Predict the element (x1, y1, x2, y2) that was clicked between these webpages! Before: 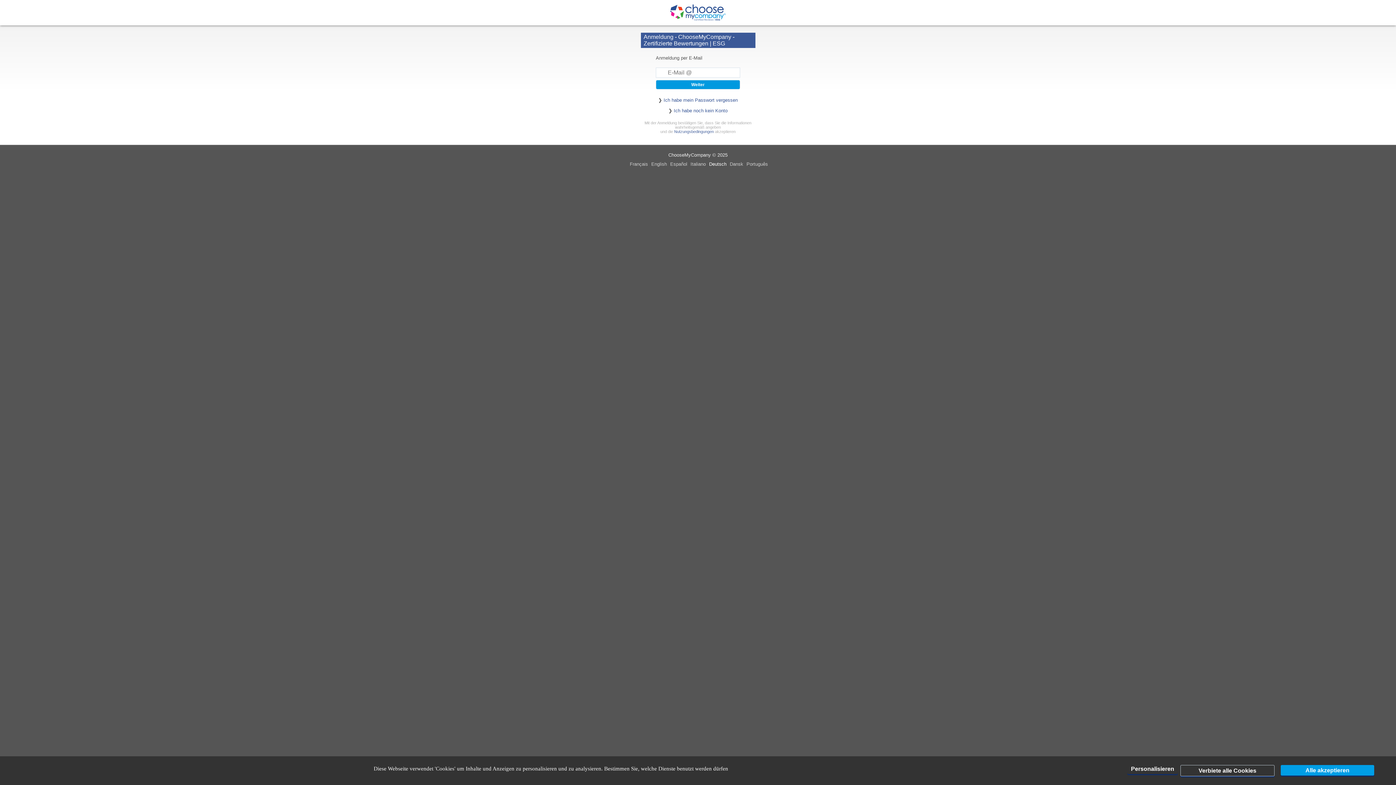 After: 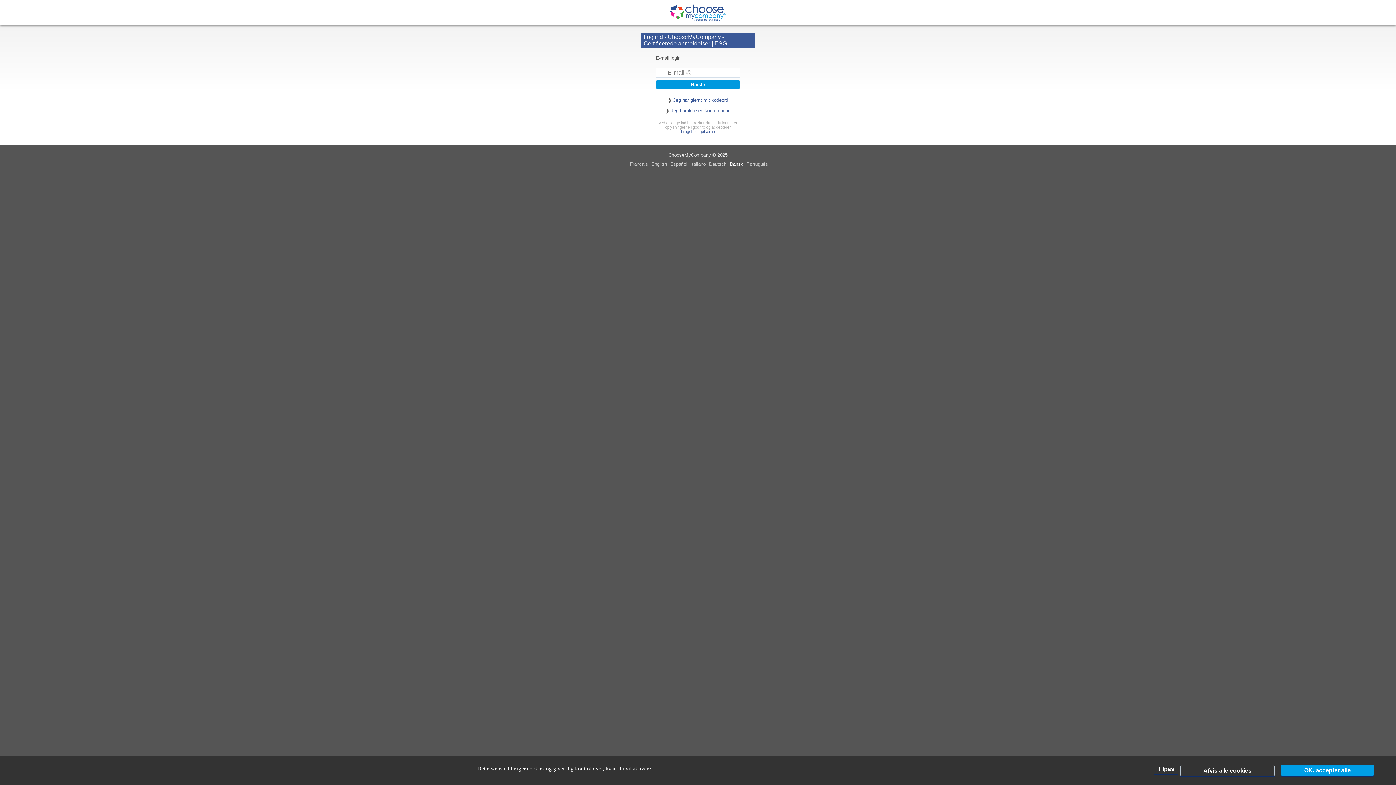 Action: label: Dansk  bbox: (730, 161, 744, 166)